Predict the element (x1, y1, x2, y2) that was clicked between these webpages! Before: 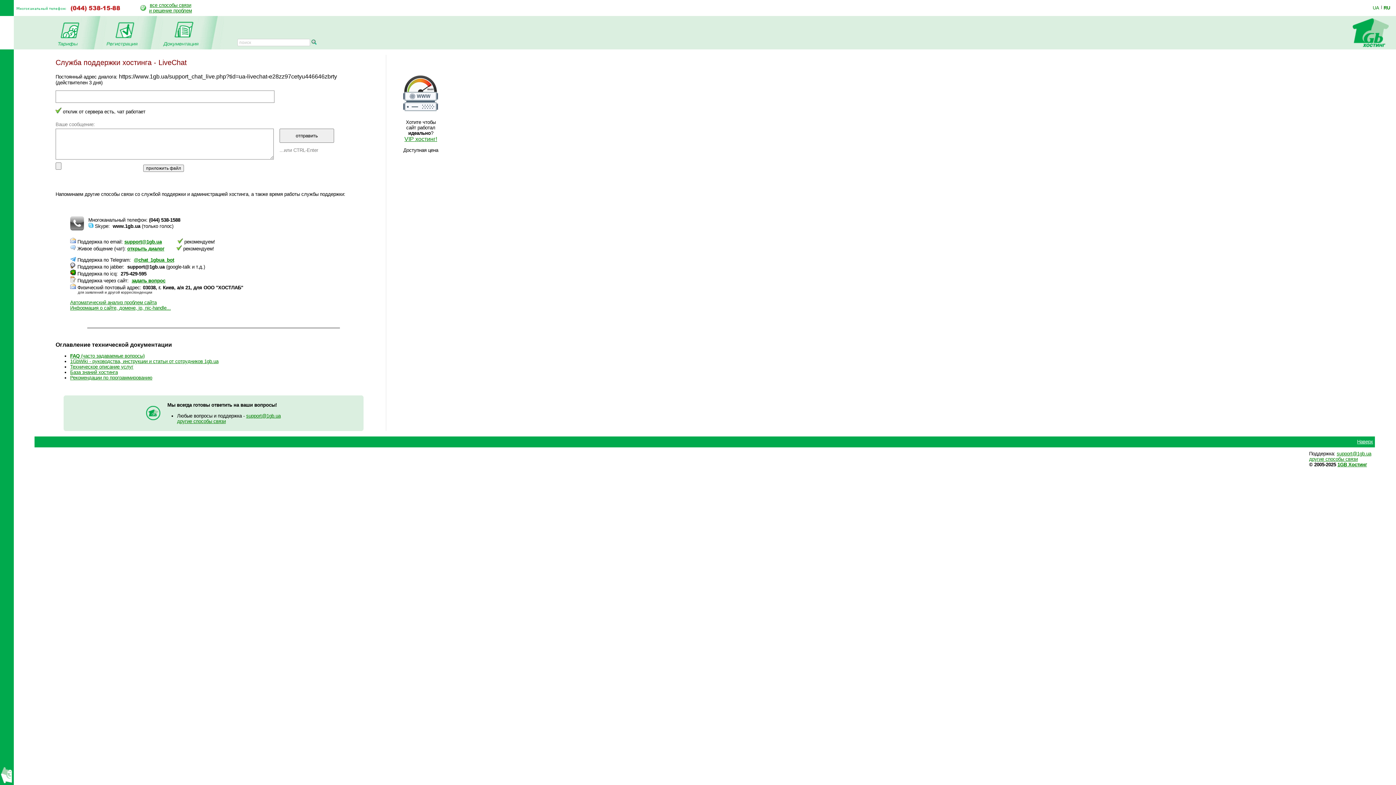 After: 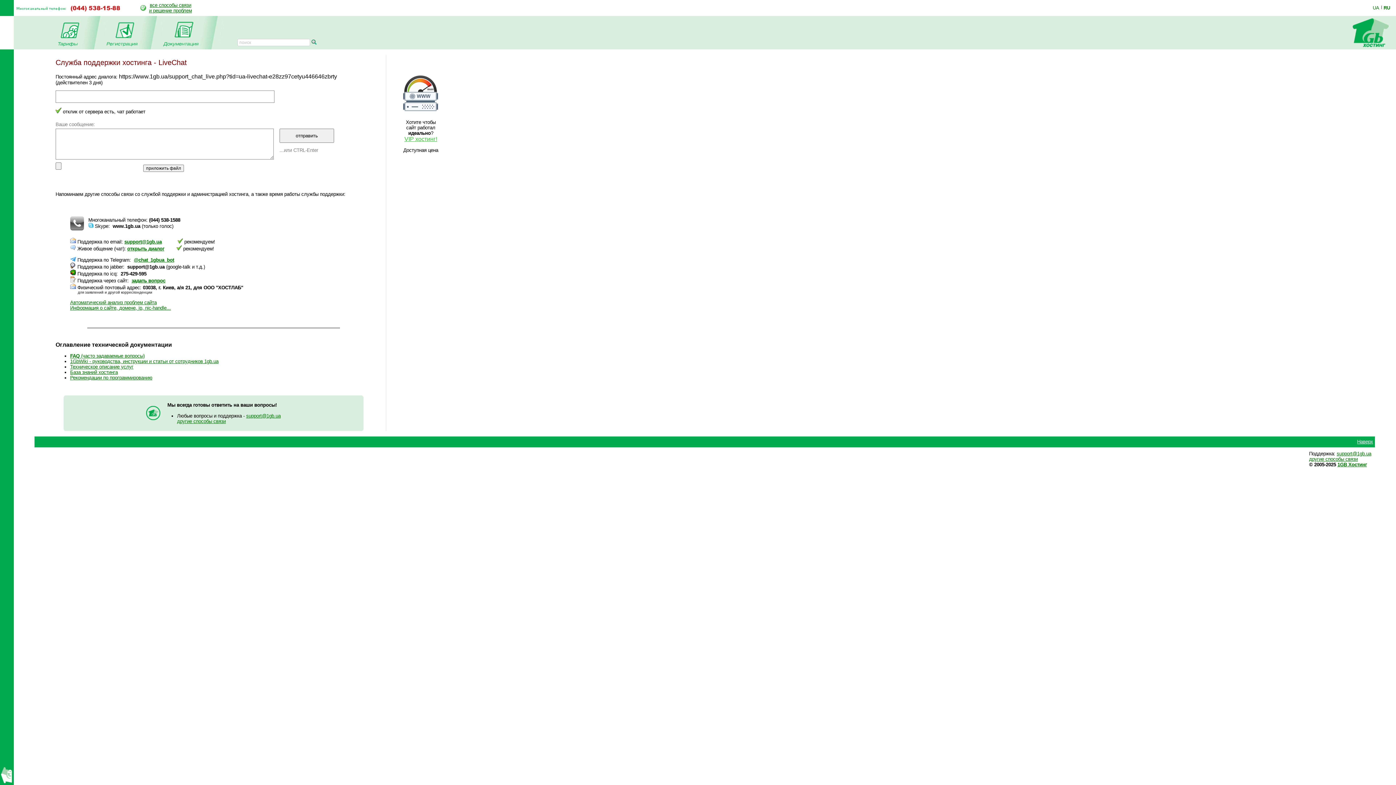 Action: label: VIP хостинг! bbox: (404, 136, 437, 142)